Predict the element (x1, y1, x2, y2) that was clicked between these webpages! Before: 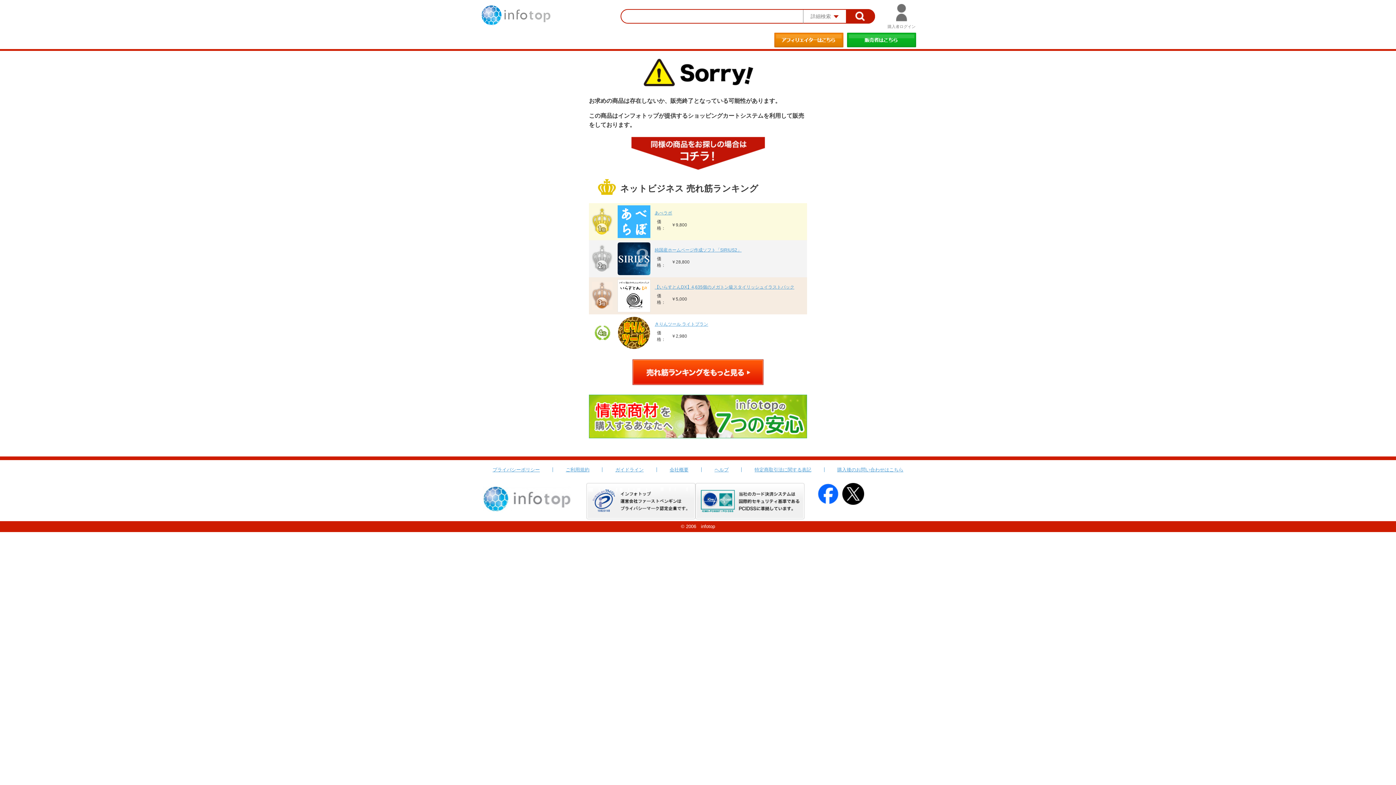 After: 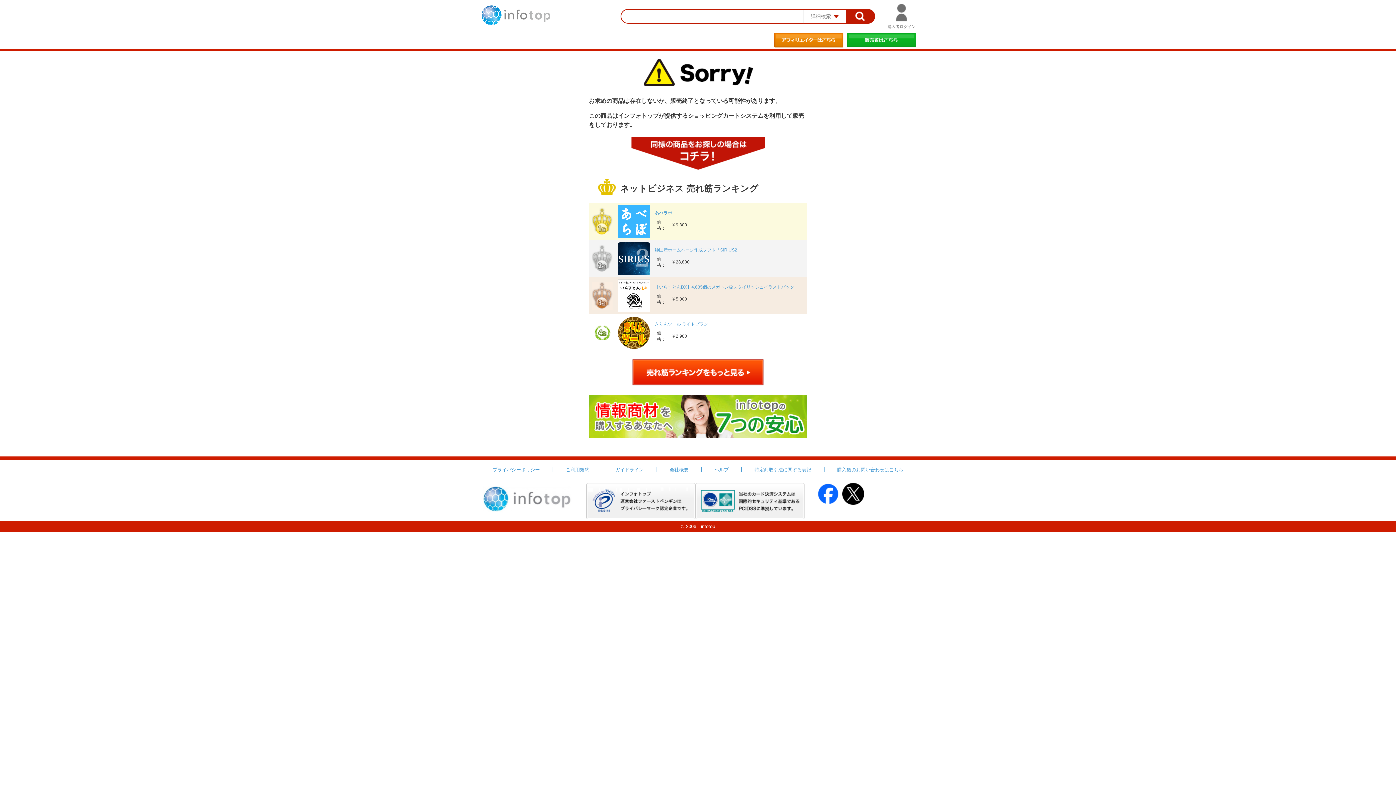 Action: bbox: (589, 395, 807, 400)